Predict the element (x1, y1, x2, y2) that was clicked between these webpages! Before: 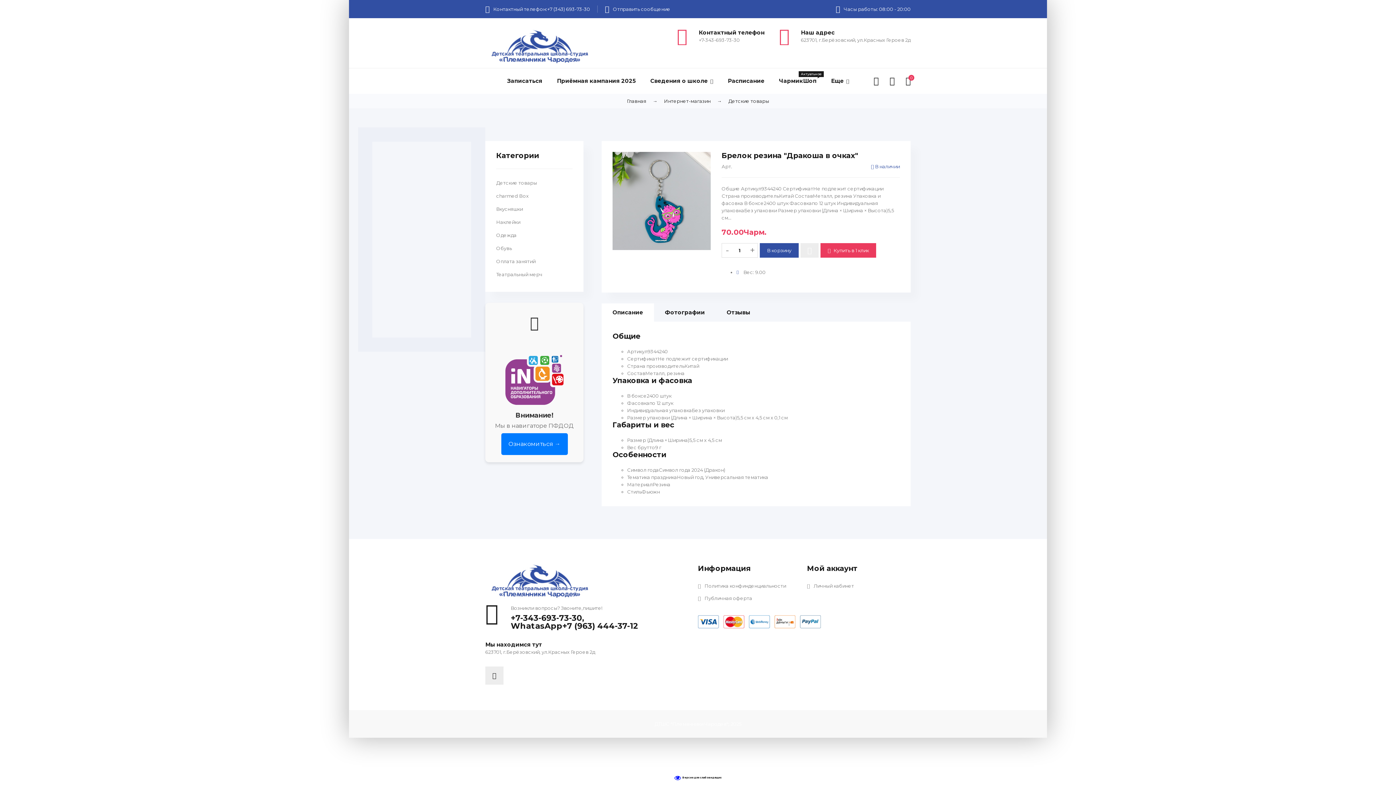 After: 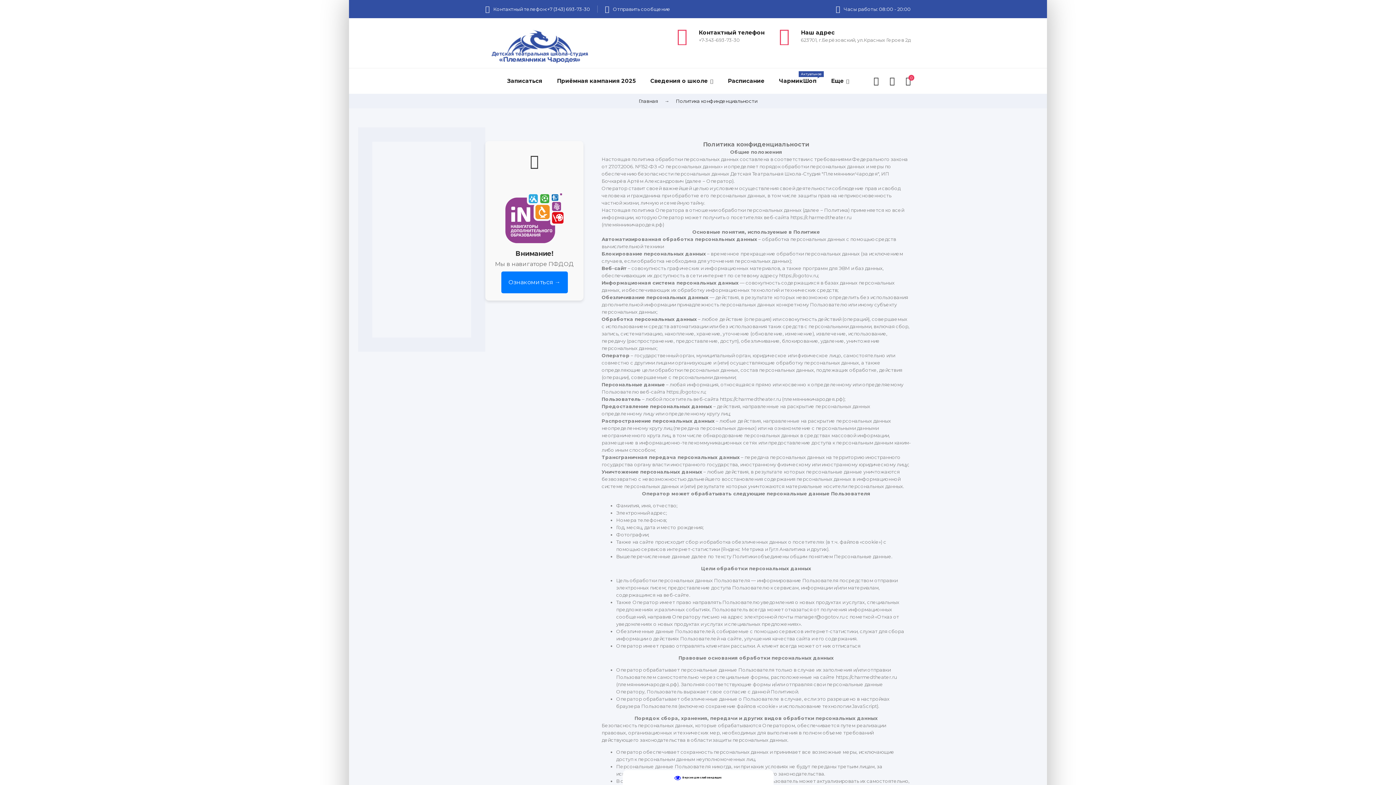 Action: label:  Политика конфинденциальности bbox: (698, 582, 786, 589)